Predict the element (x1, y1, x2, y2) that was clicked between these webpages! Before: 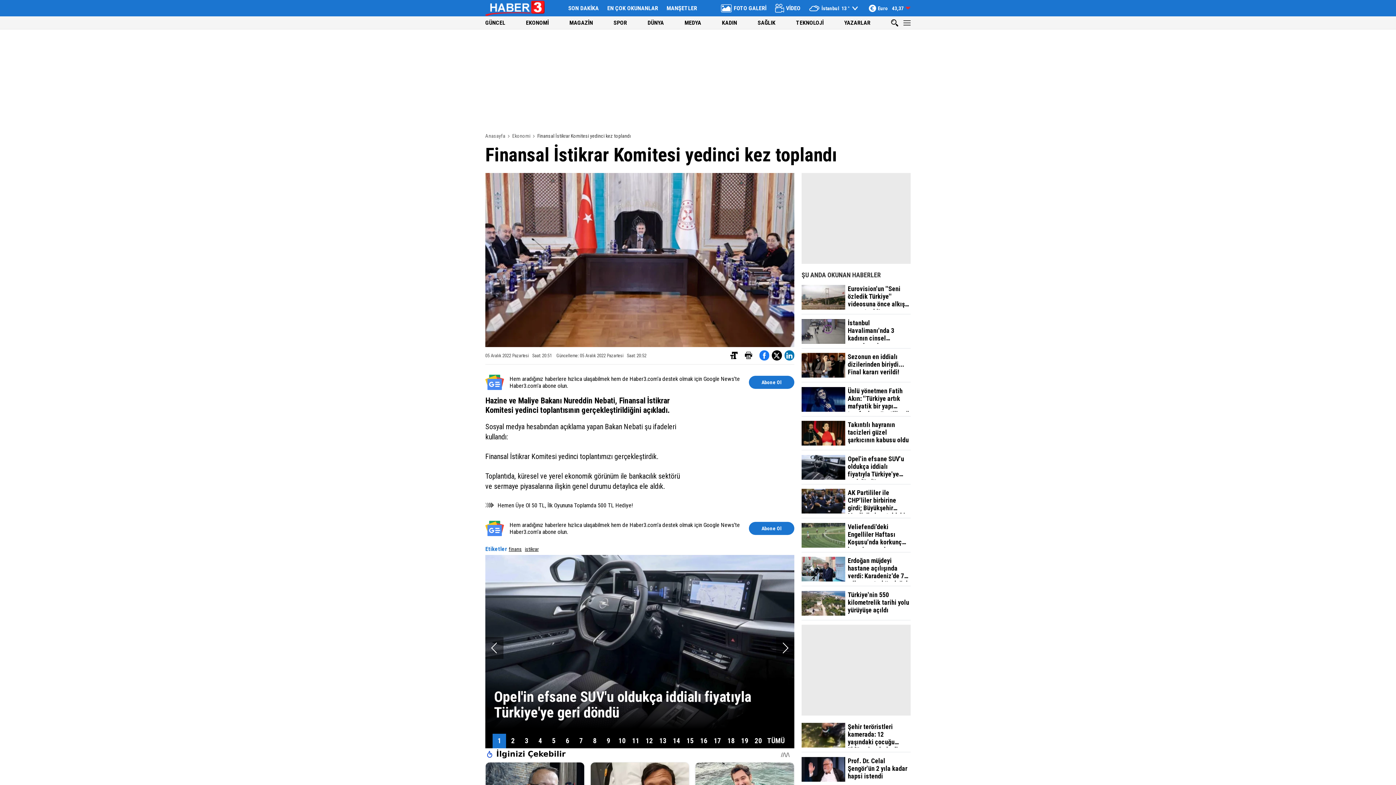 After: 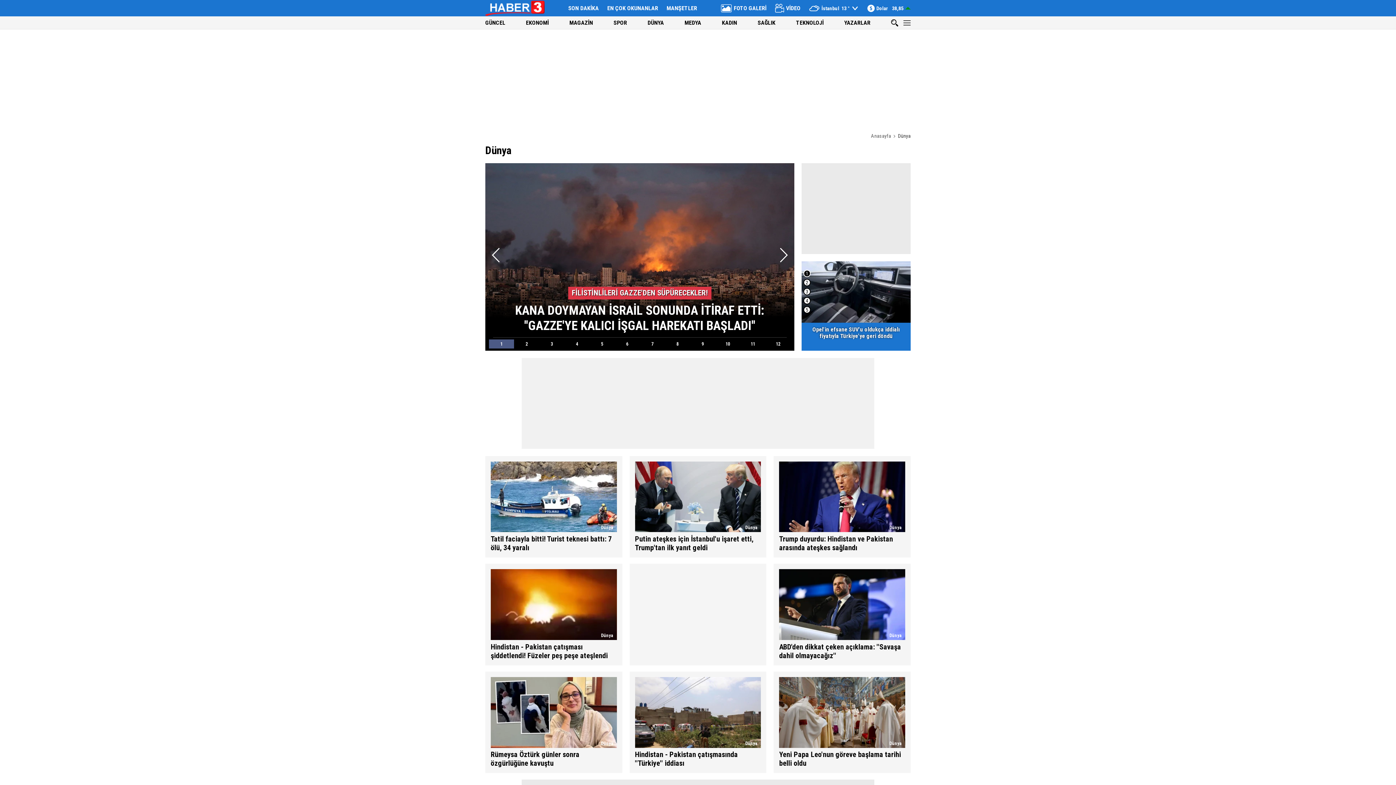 Action: bbox: (647, 19, 664, 26) label: DÜNYA